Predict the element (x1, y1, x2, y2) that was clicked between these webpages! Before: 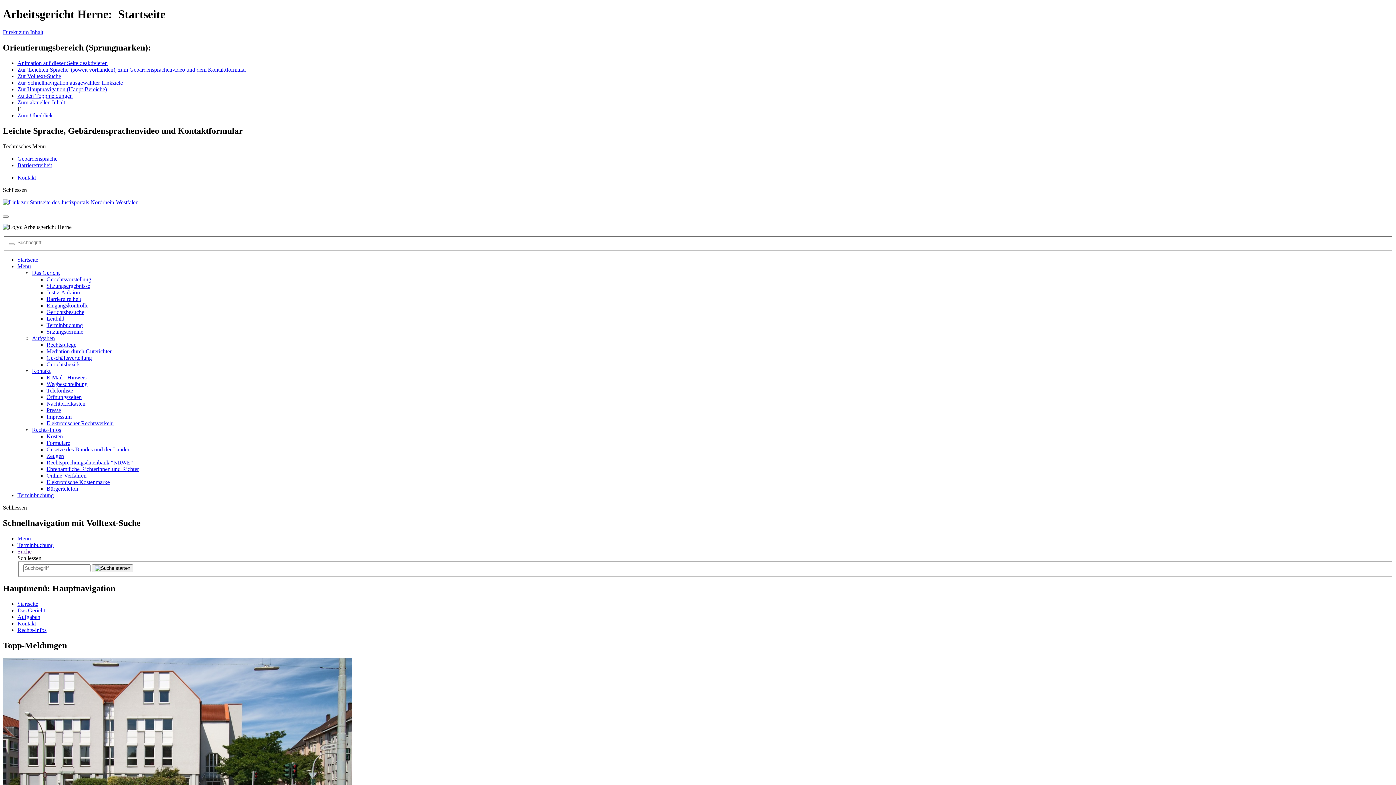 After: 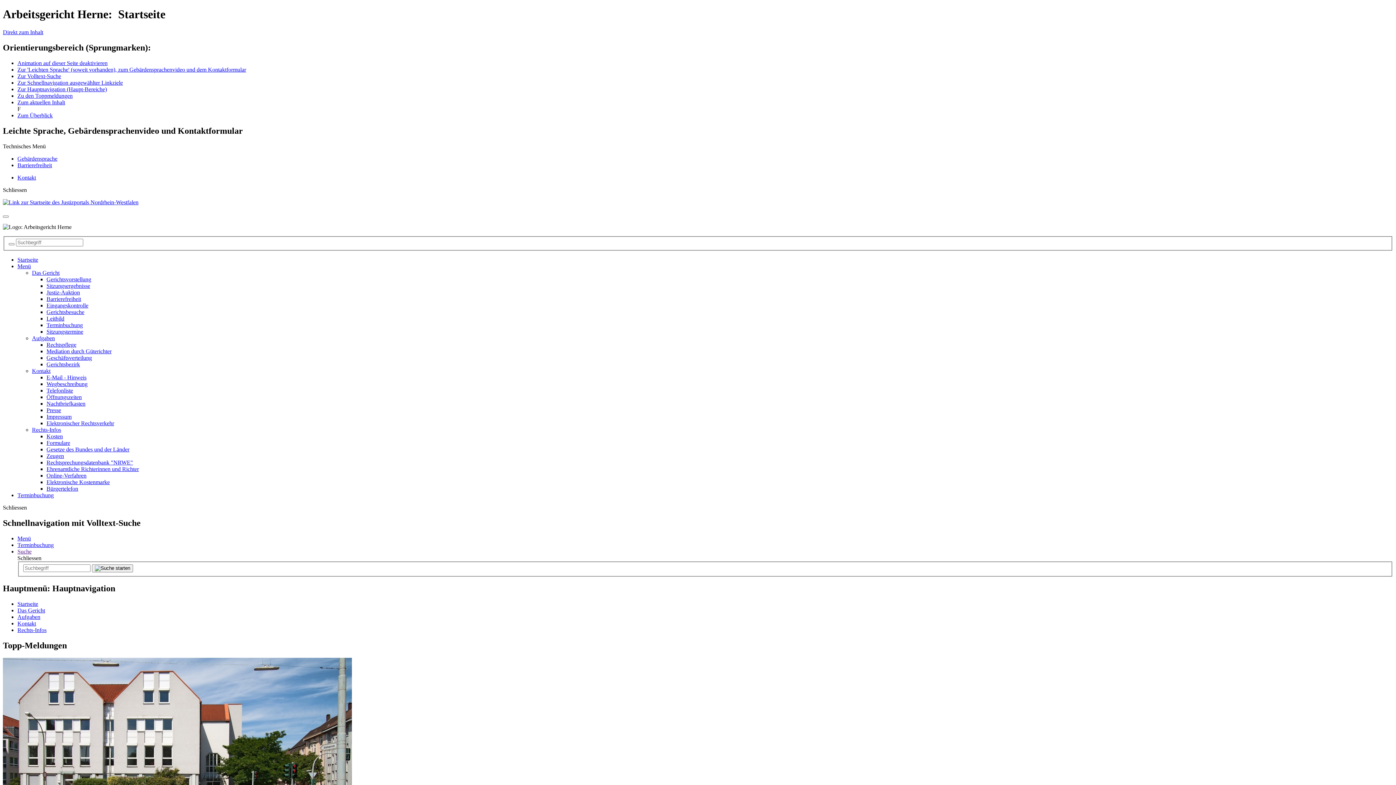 Action: label: Wegbeschreibung bbox: (46, 381, 87, 387)